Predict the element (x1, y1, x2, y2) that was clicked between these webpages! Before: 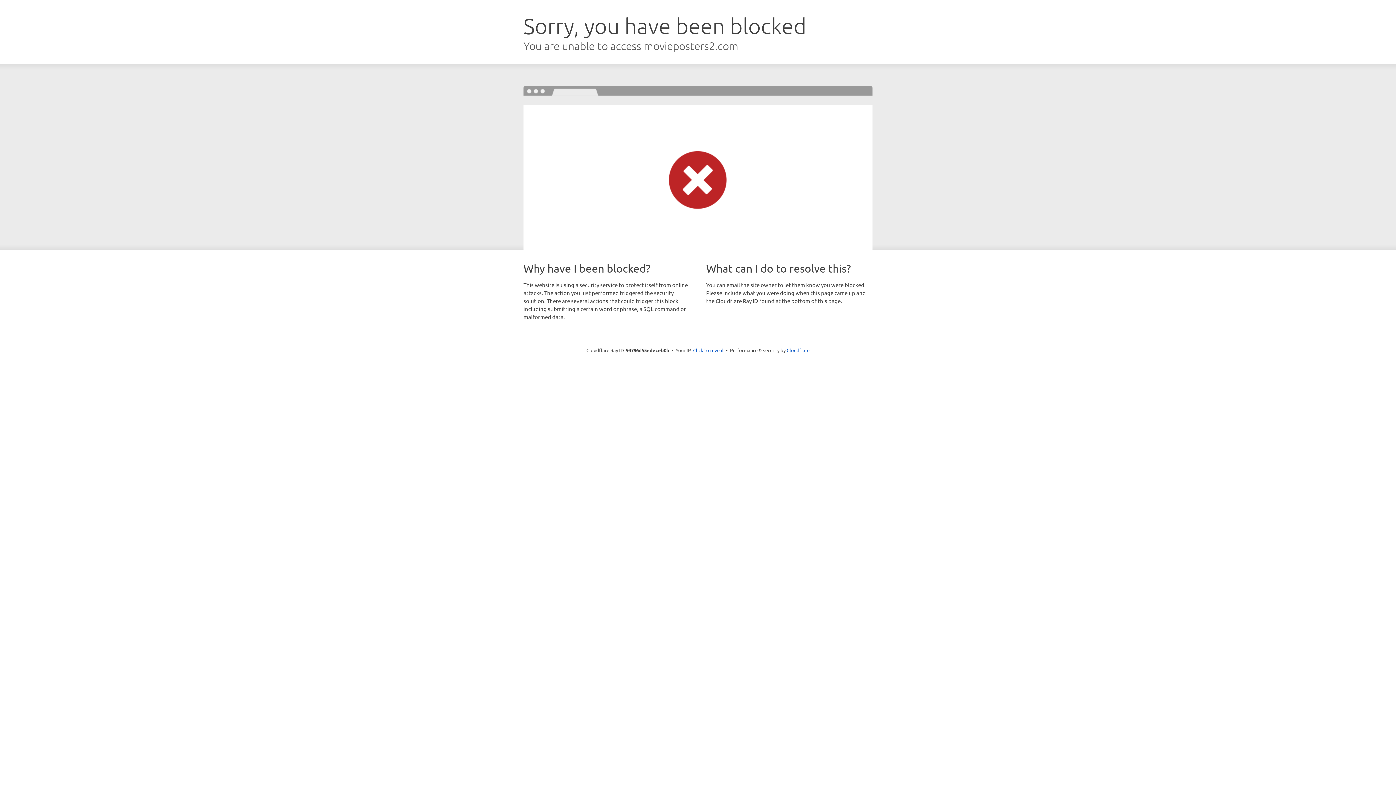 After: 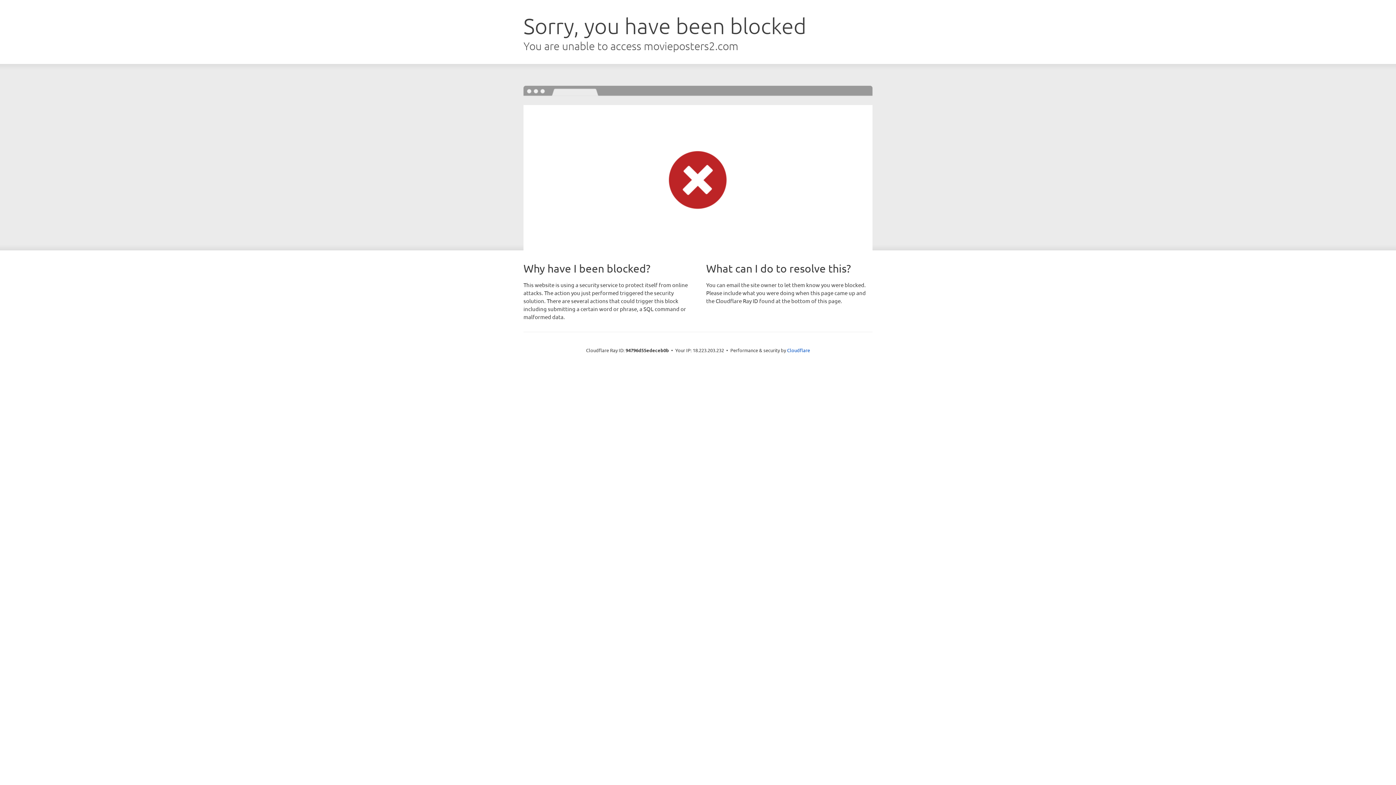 Action: label: Click to reveal bbox: (693, 346, 723, 353)